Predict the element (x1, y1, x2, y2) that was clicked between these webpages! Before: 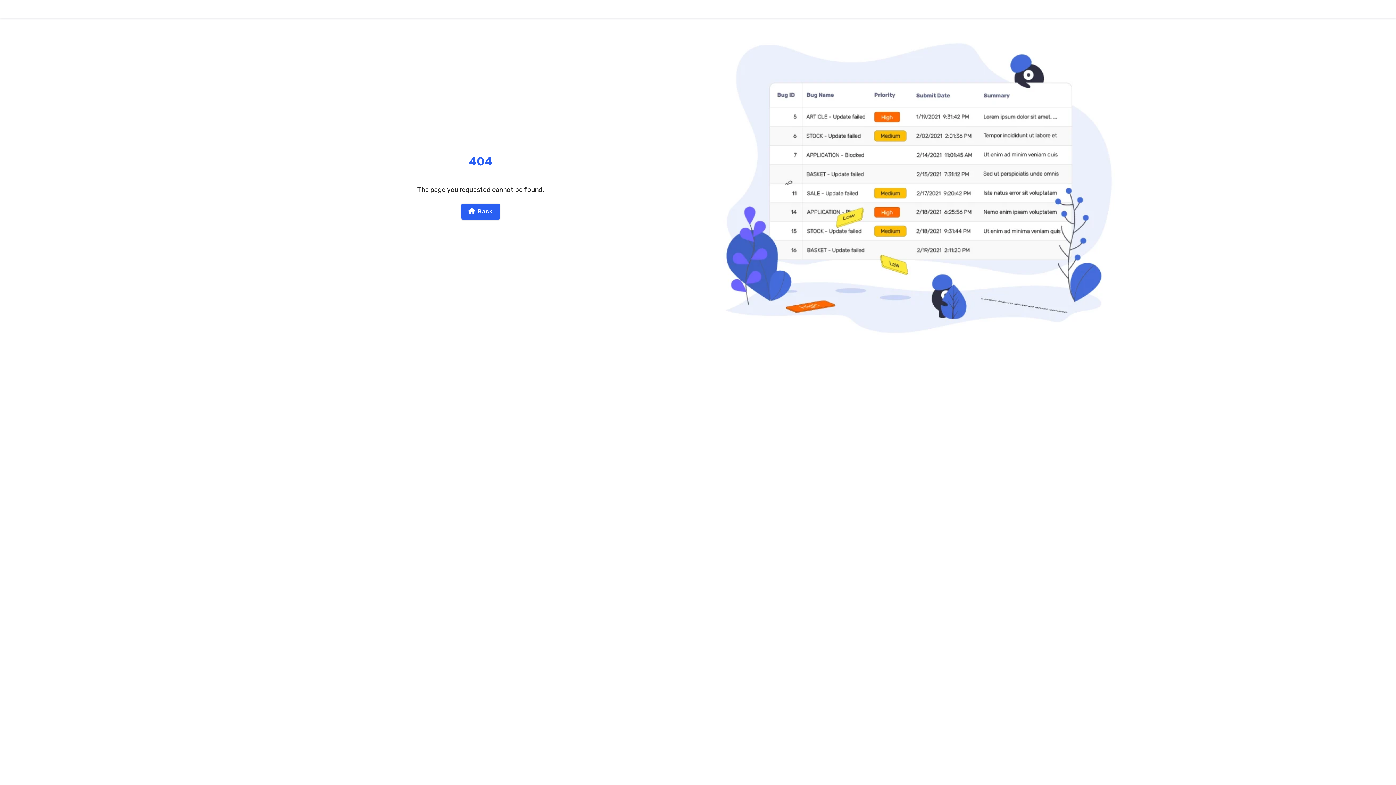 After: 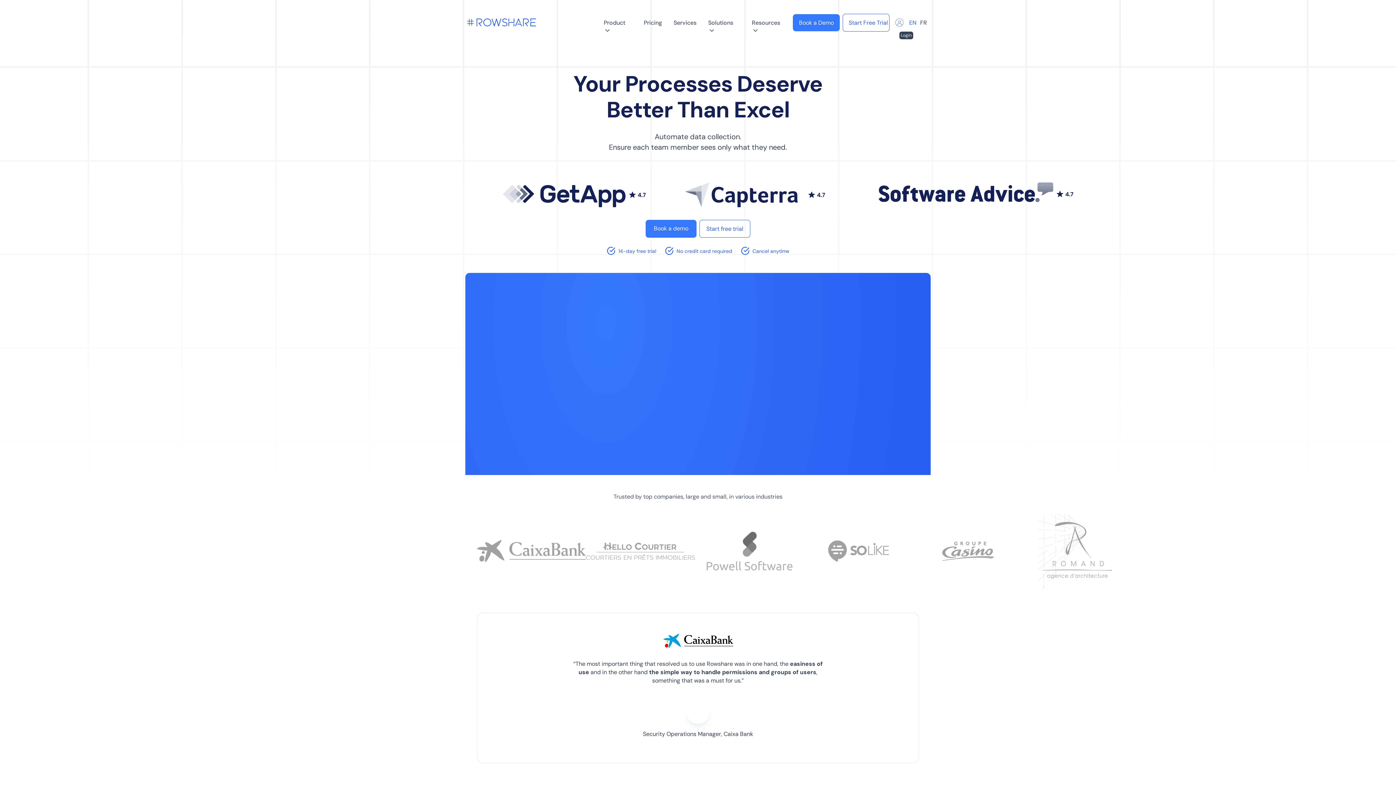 Action: label: Back bbox: (461, 203, 500, 219)